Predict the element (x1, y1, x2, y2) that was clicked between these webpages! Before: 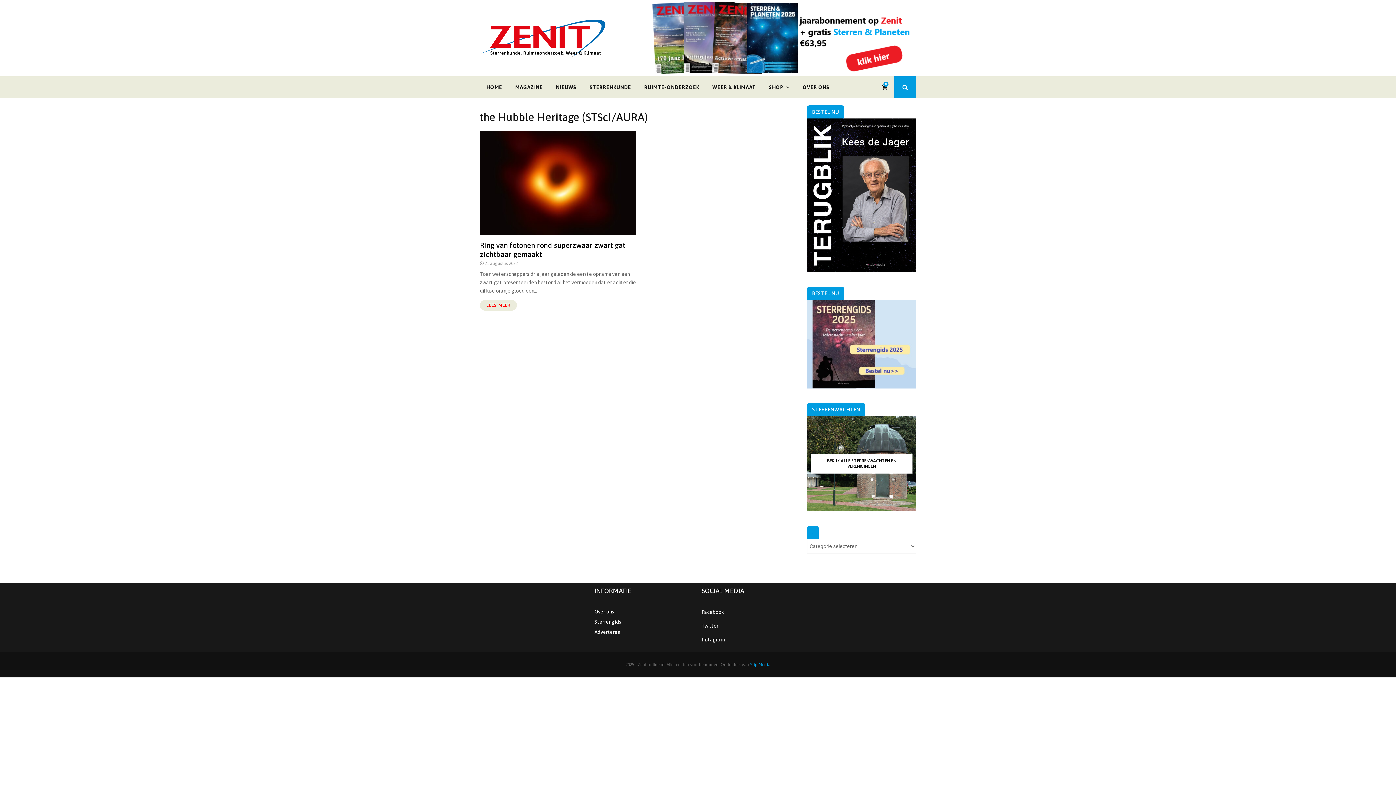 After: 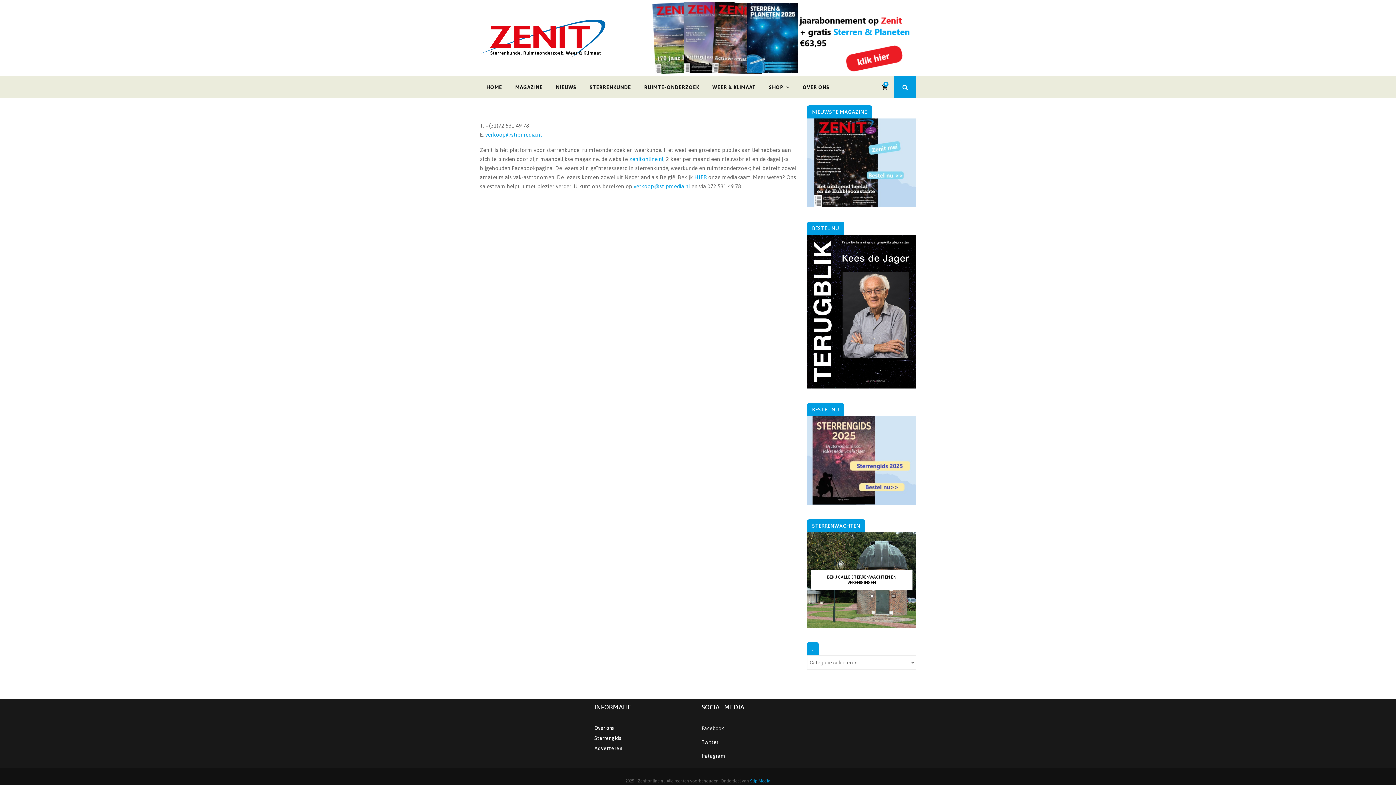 Action: bbox: (594, 627, 620, 635) label: Adverteren